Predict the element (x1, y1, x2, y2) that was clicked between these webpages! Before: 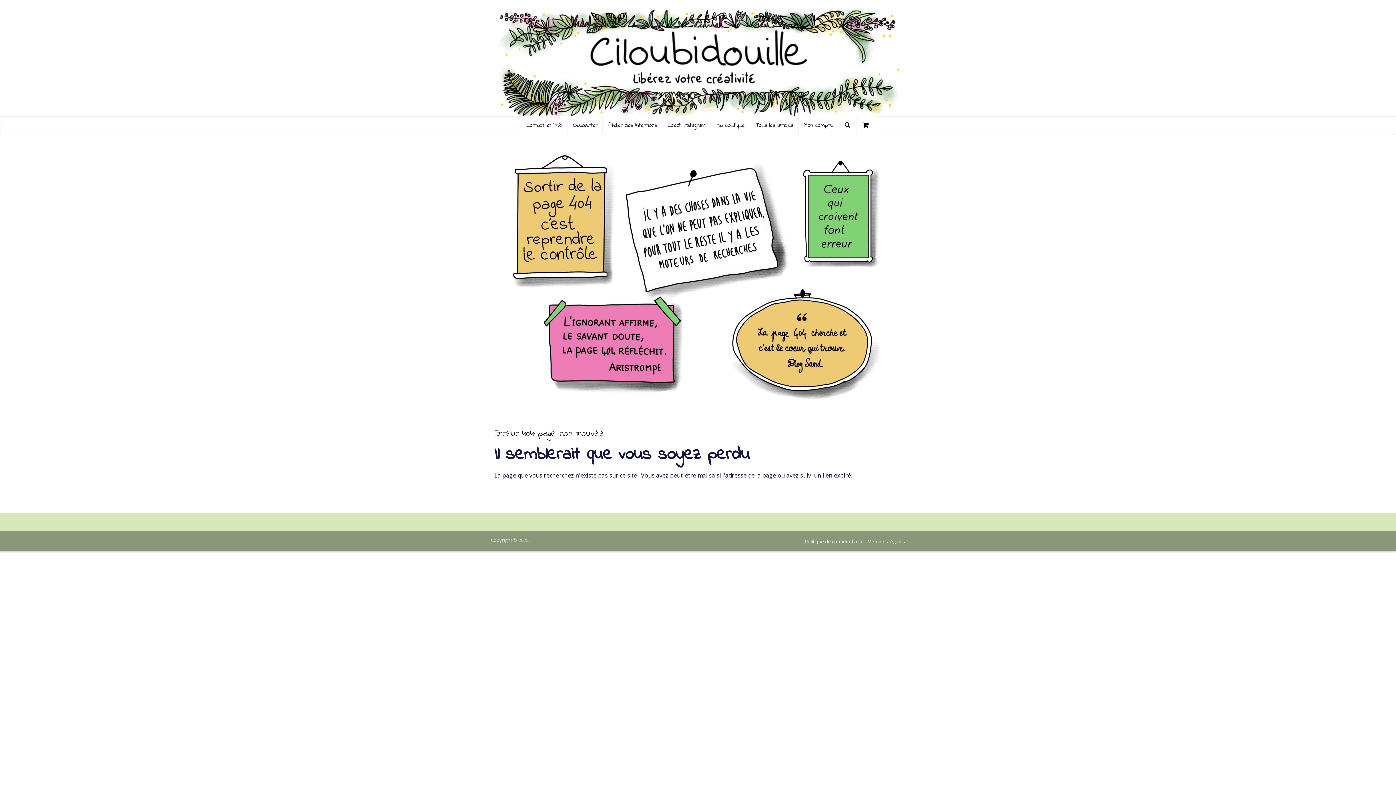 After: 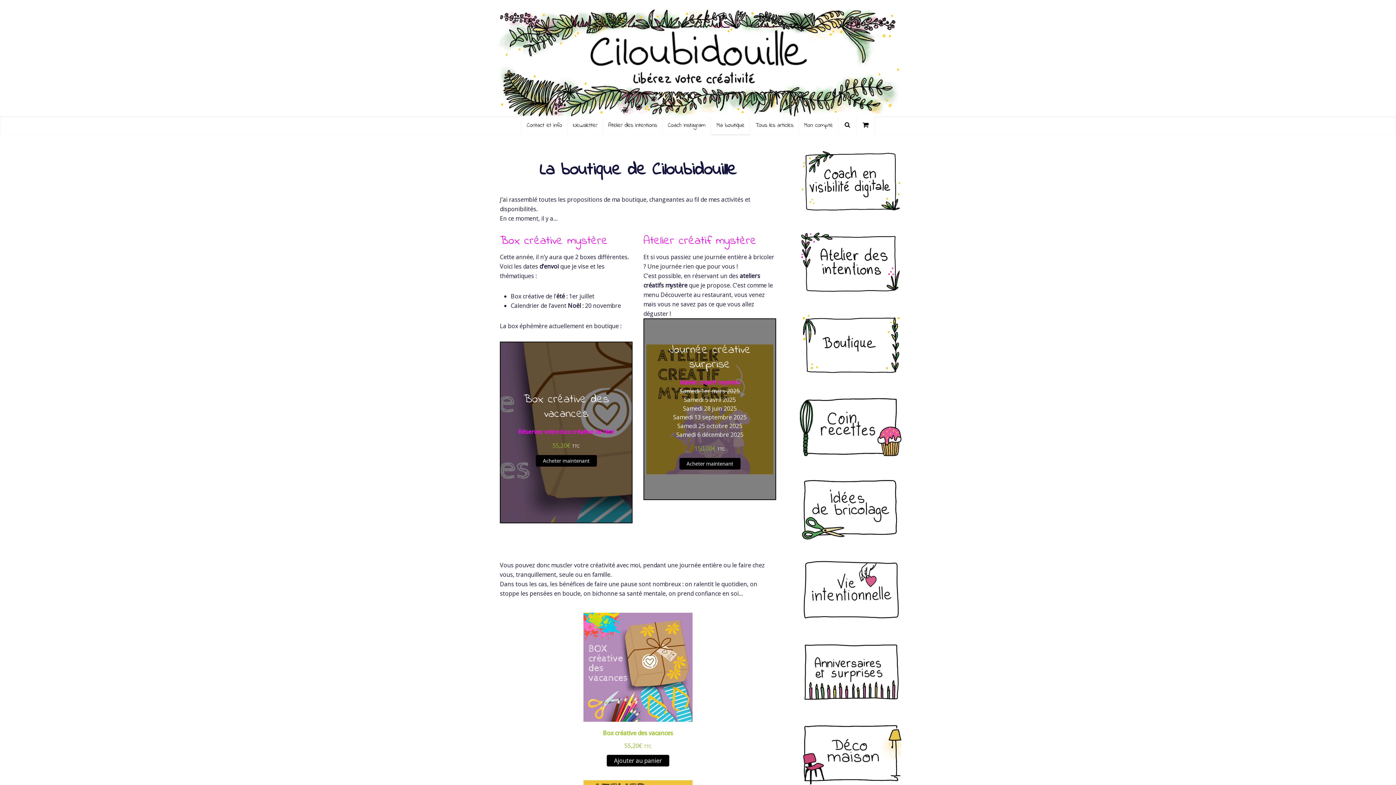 Action: bbox: (711, 116, 750, 134) label: Ma boutique